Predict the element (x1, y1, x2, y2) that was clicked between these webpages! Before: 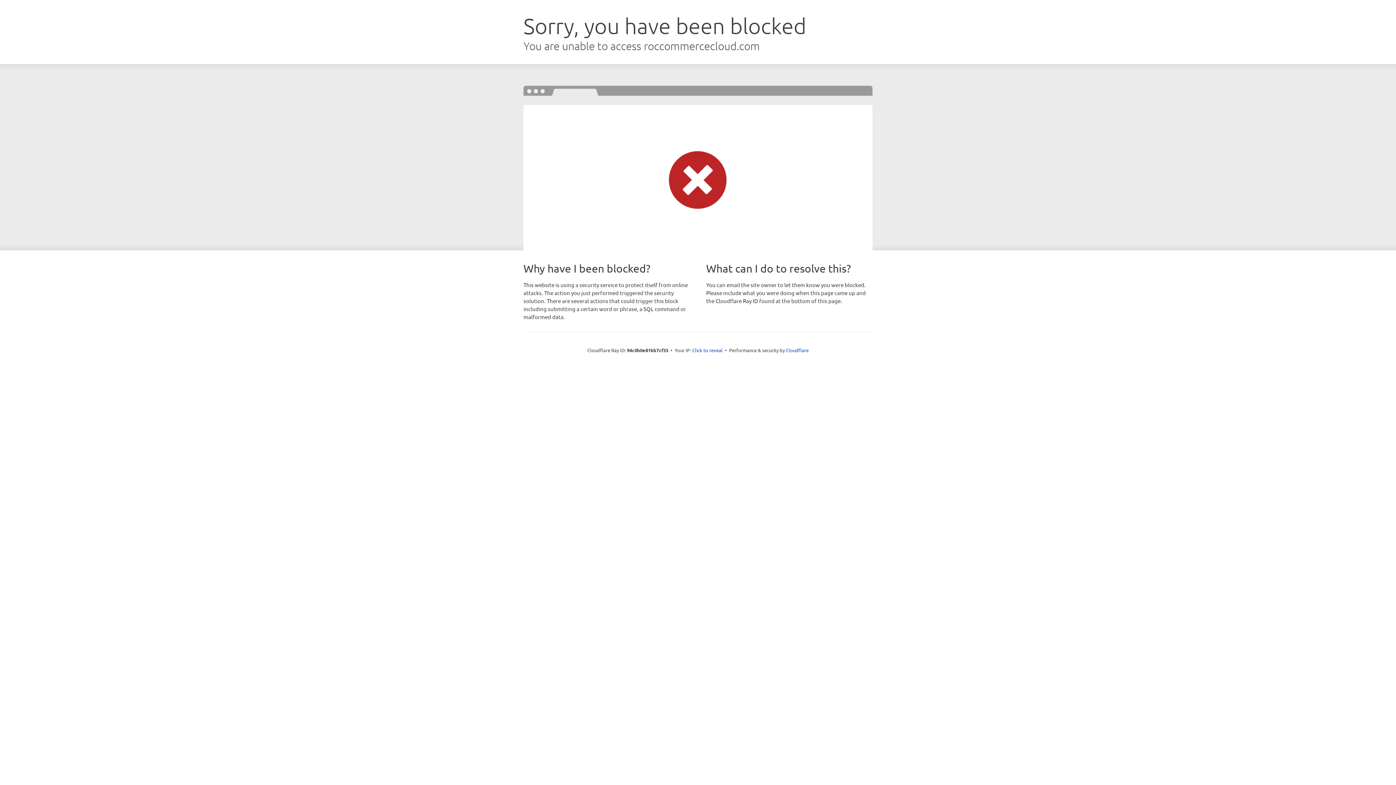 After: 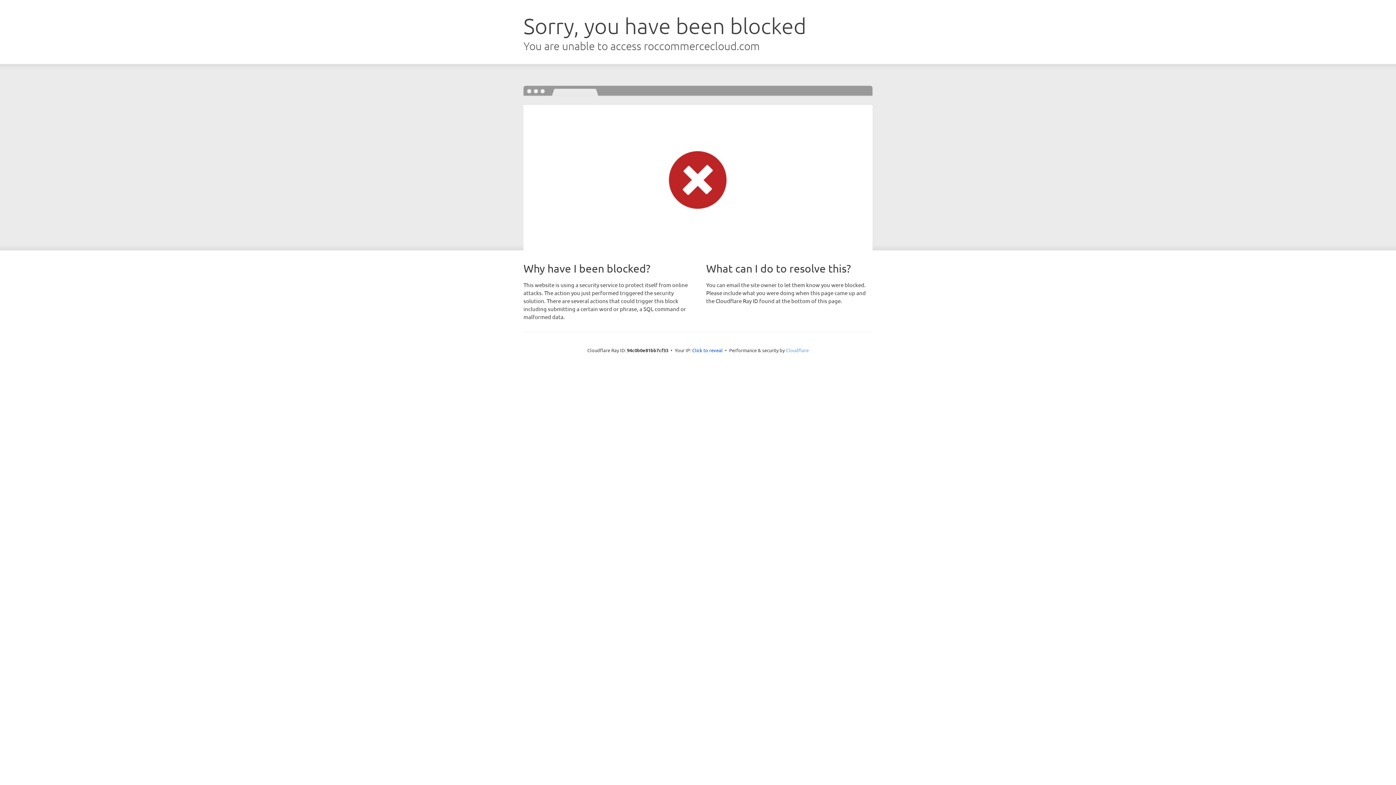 Action: bbox: (786, 347, 808, 353) label: Cloudflare